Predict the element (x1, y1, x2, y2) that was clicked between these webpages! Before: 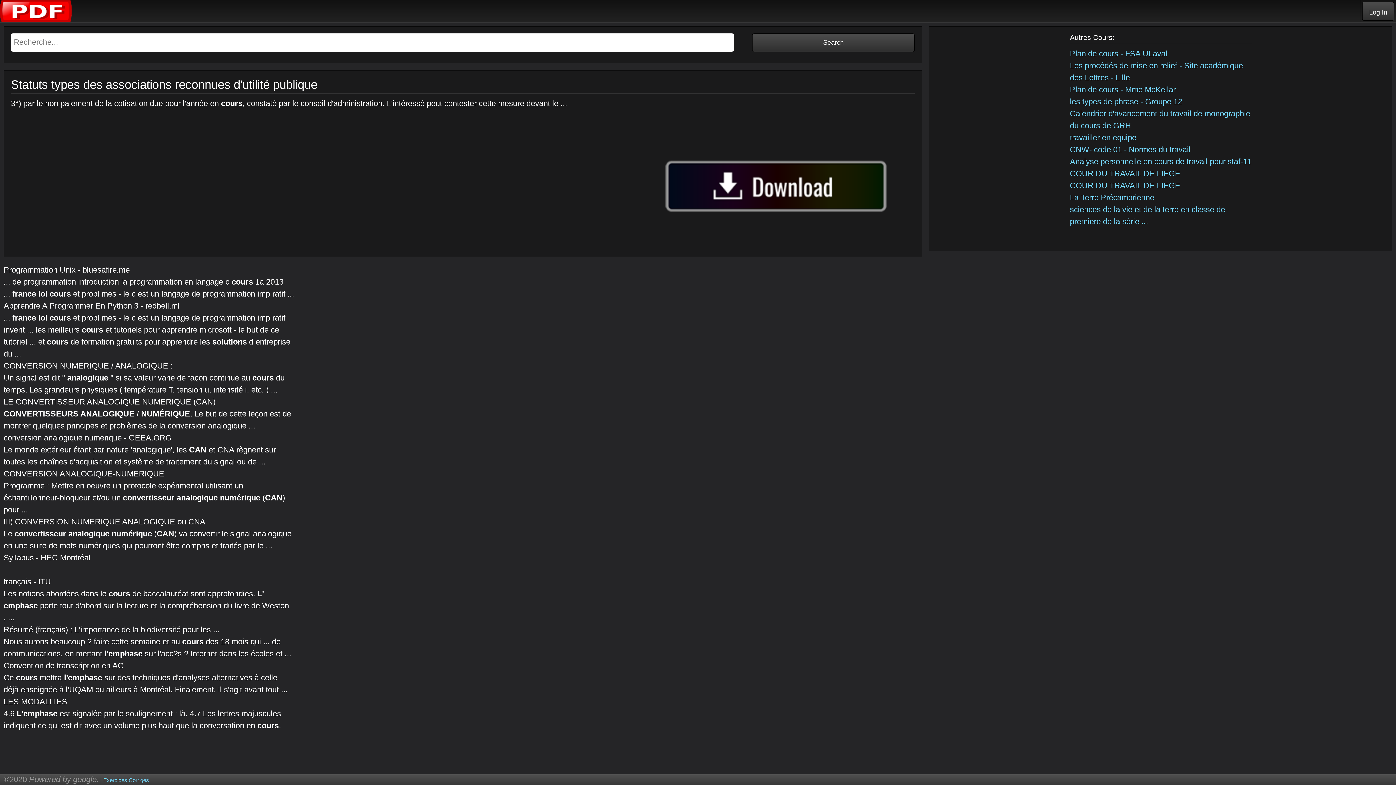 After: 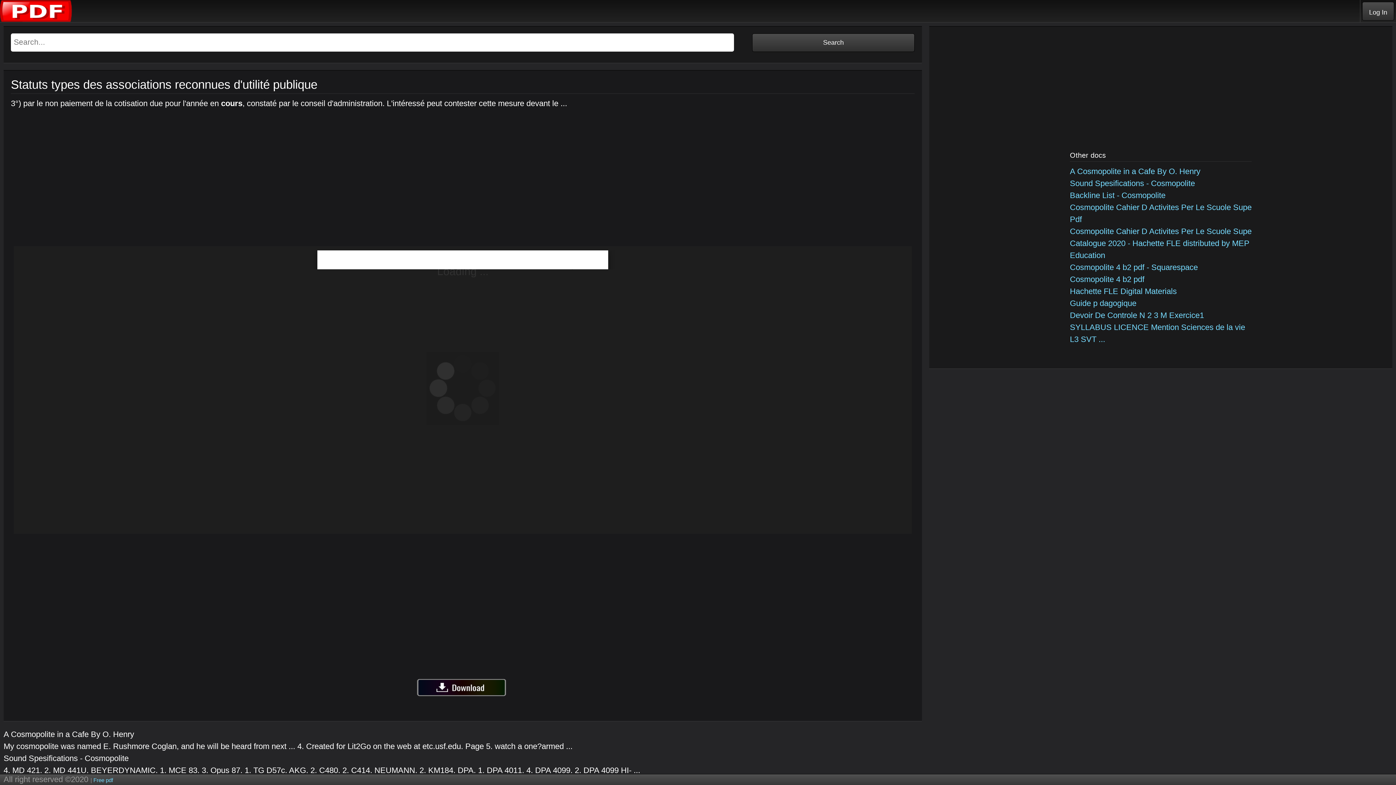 Action: bbox: (643, 236, 915, 242)